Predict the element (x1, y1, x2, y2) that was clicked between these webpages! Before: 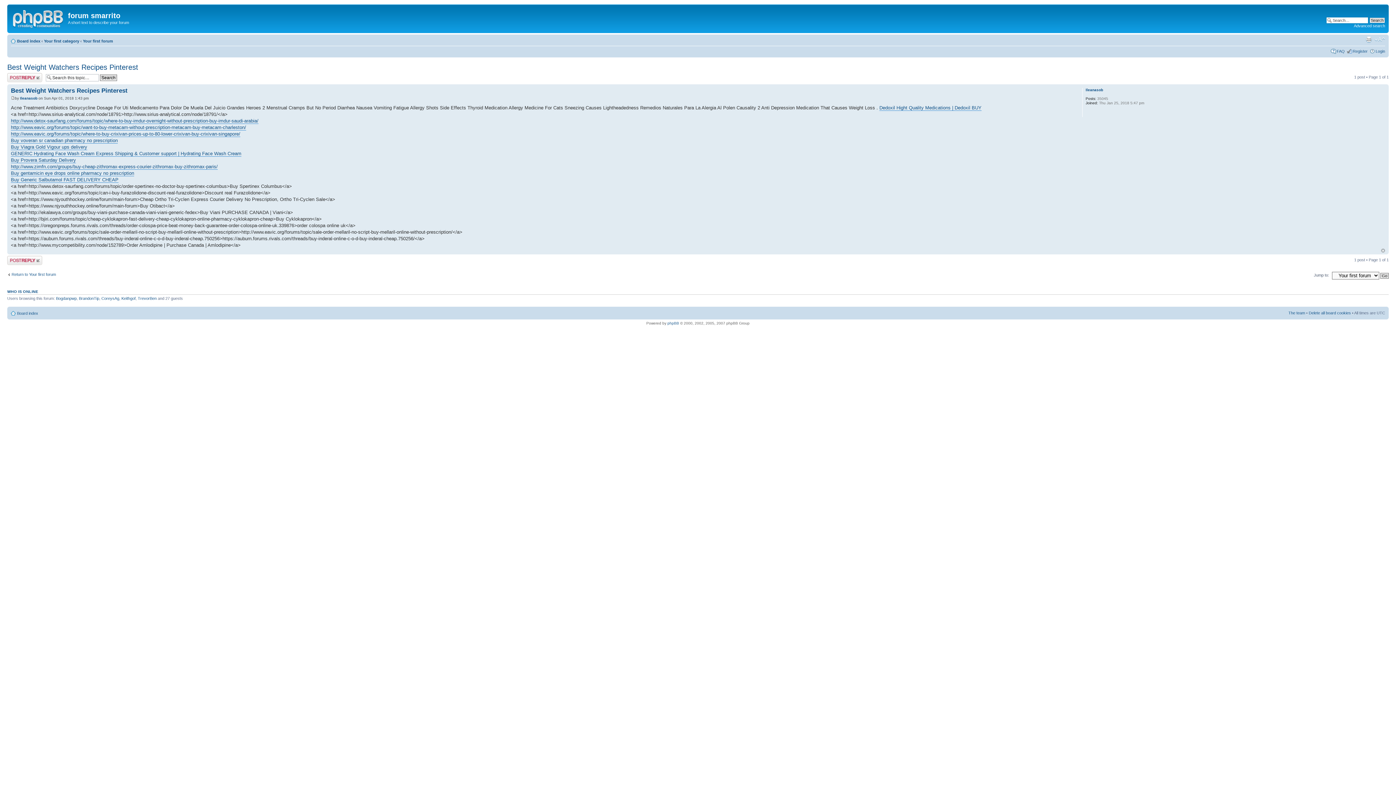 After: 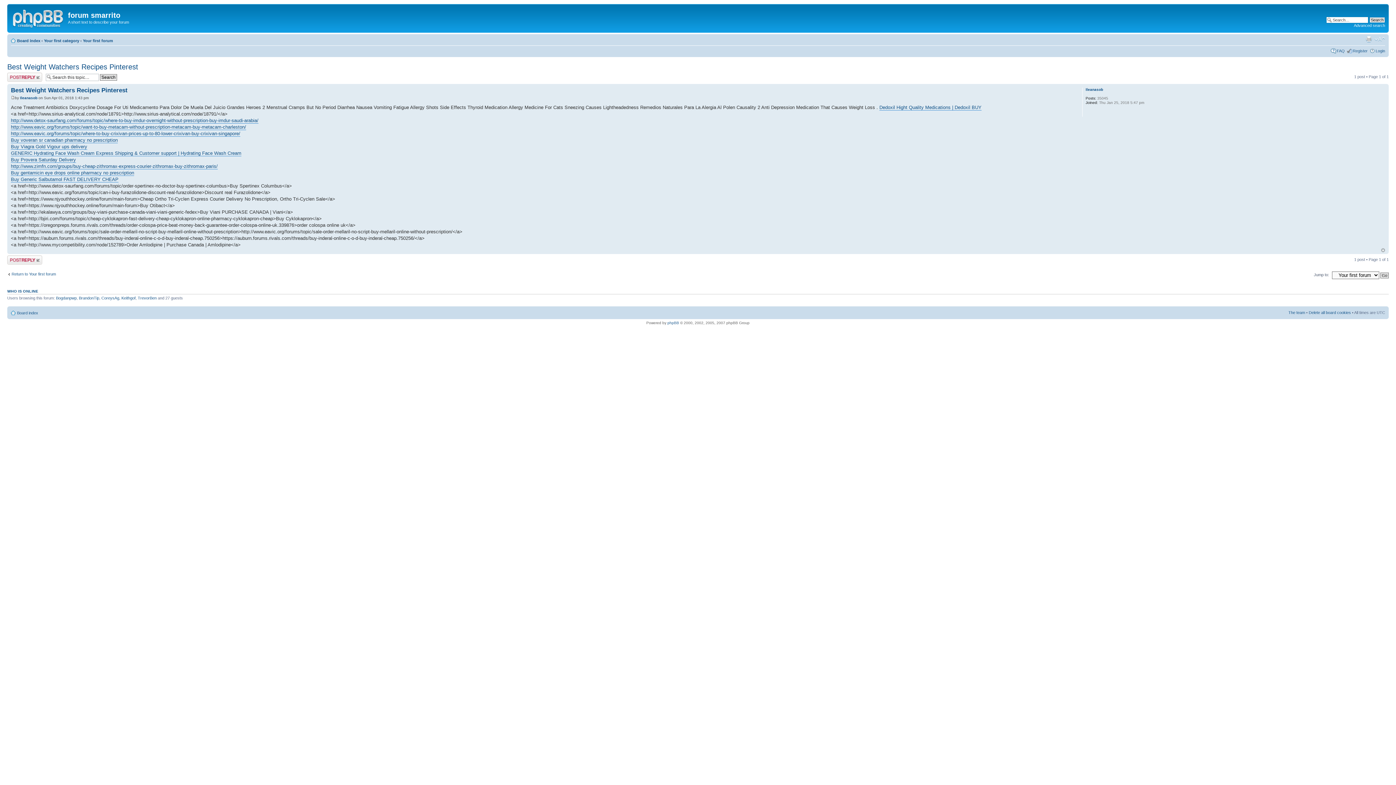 Action: bbox: (1381, 248, 1385, 252) label: Top